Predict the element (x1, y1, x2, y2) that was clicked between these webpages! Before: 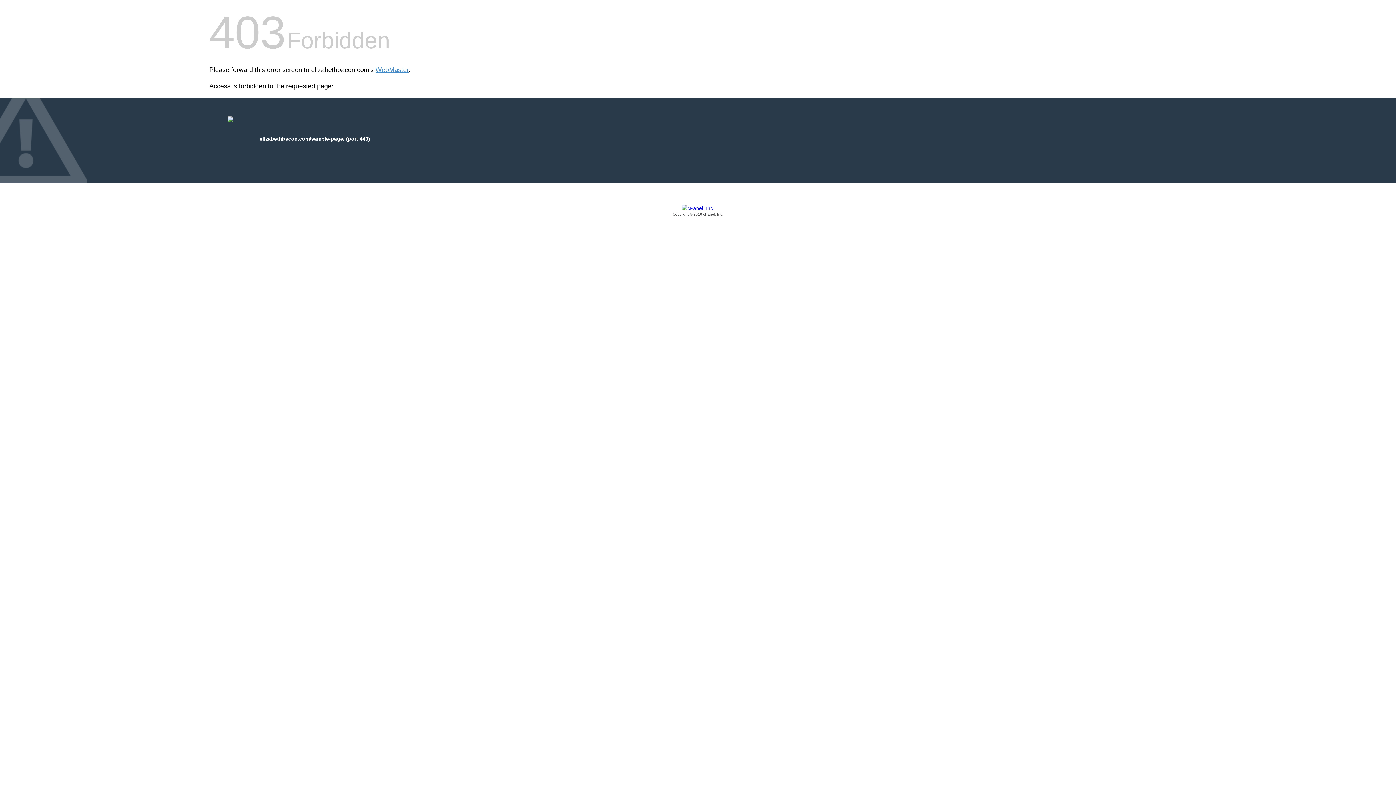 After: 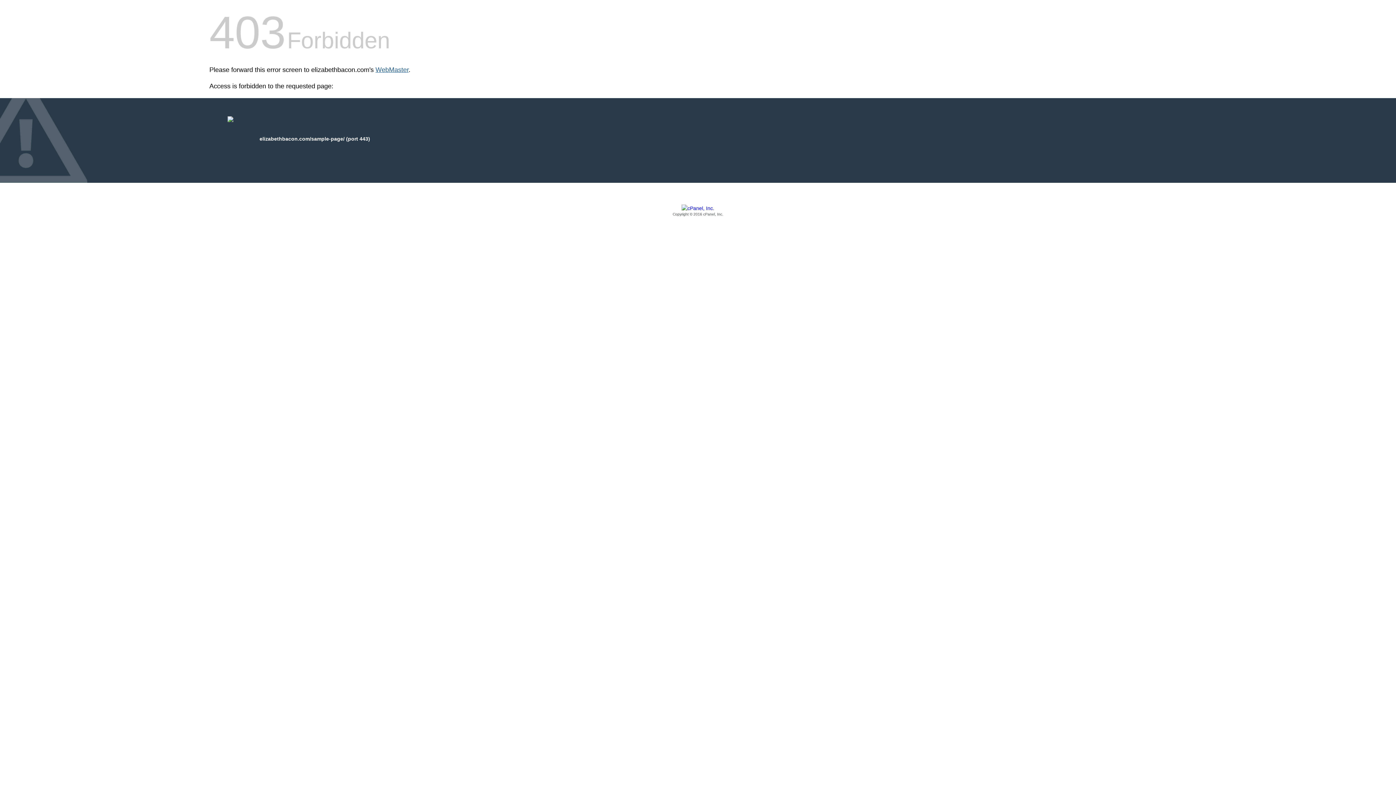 Action: label: WebMaster bbox: (375, 66, 408, 73)